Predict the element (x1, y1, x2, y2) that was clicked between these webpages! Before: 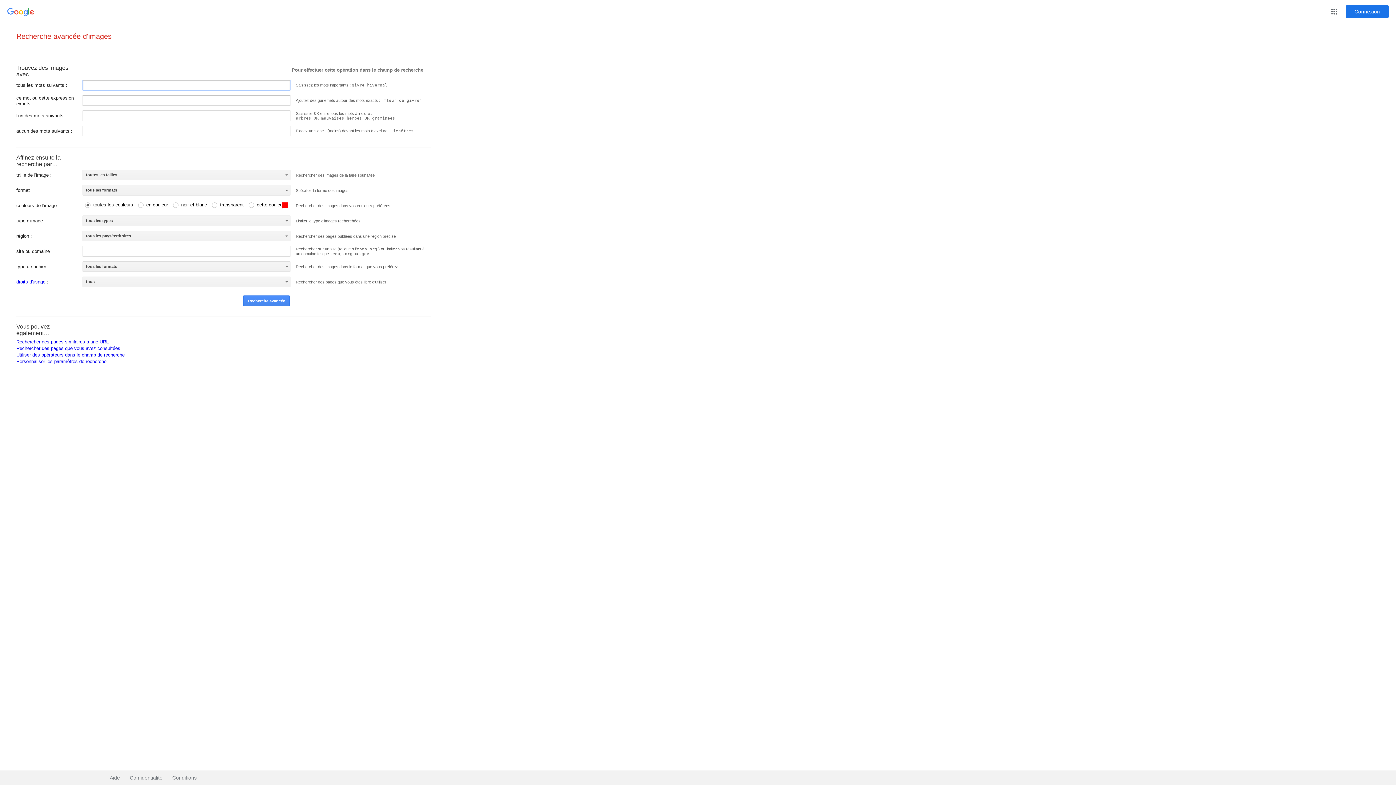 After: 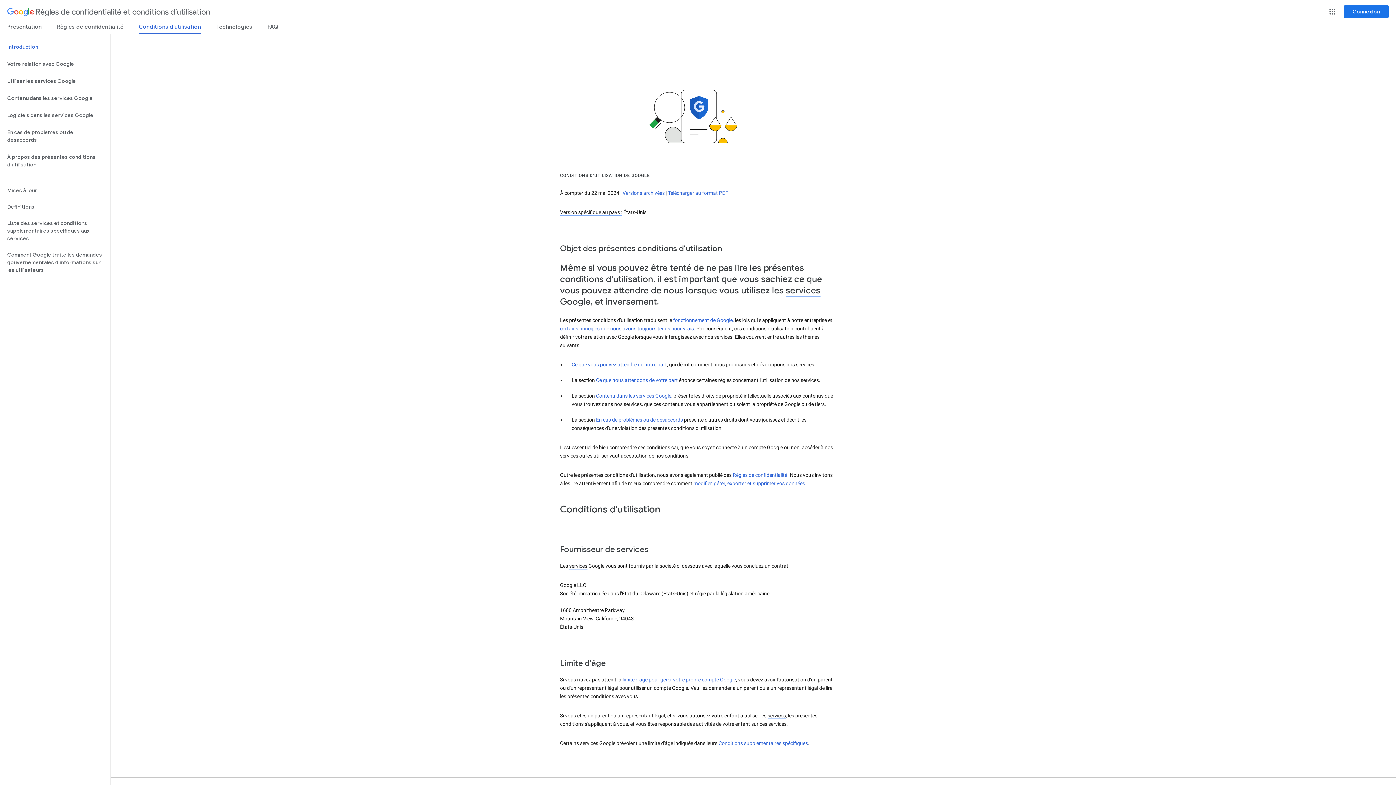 Action: bbox: (162, 770, 196, 785) label: Conditions